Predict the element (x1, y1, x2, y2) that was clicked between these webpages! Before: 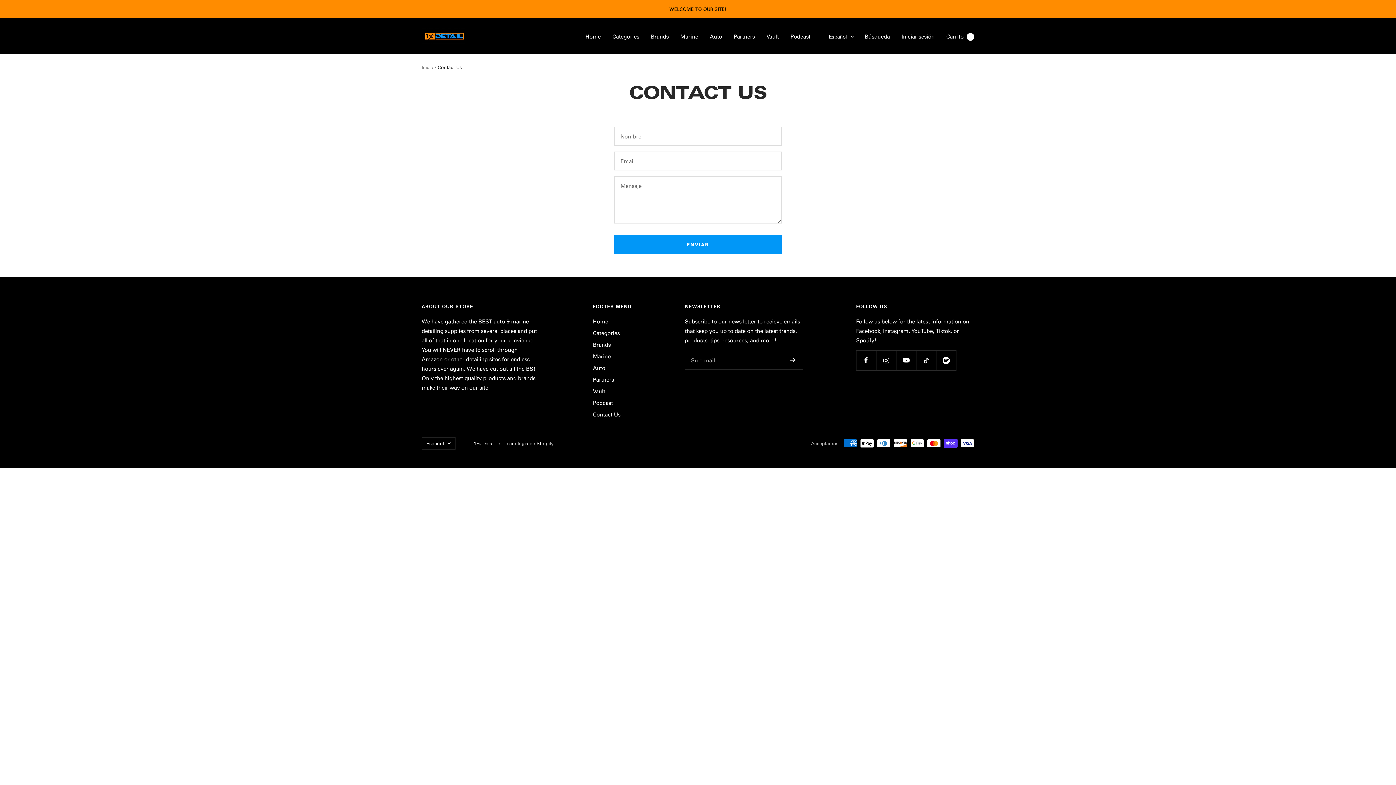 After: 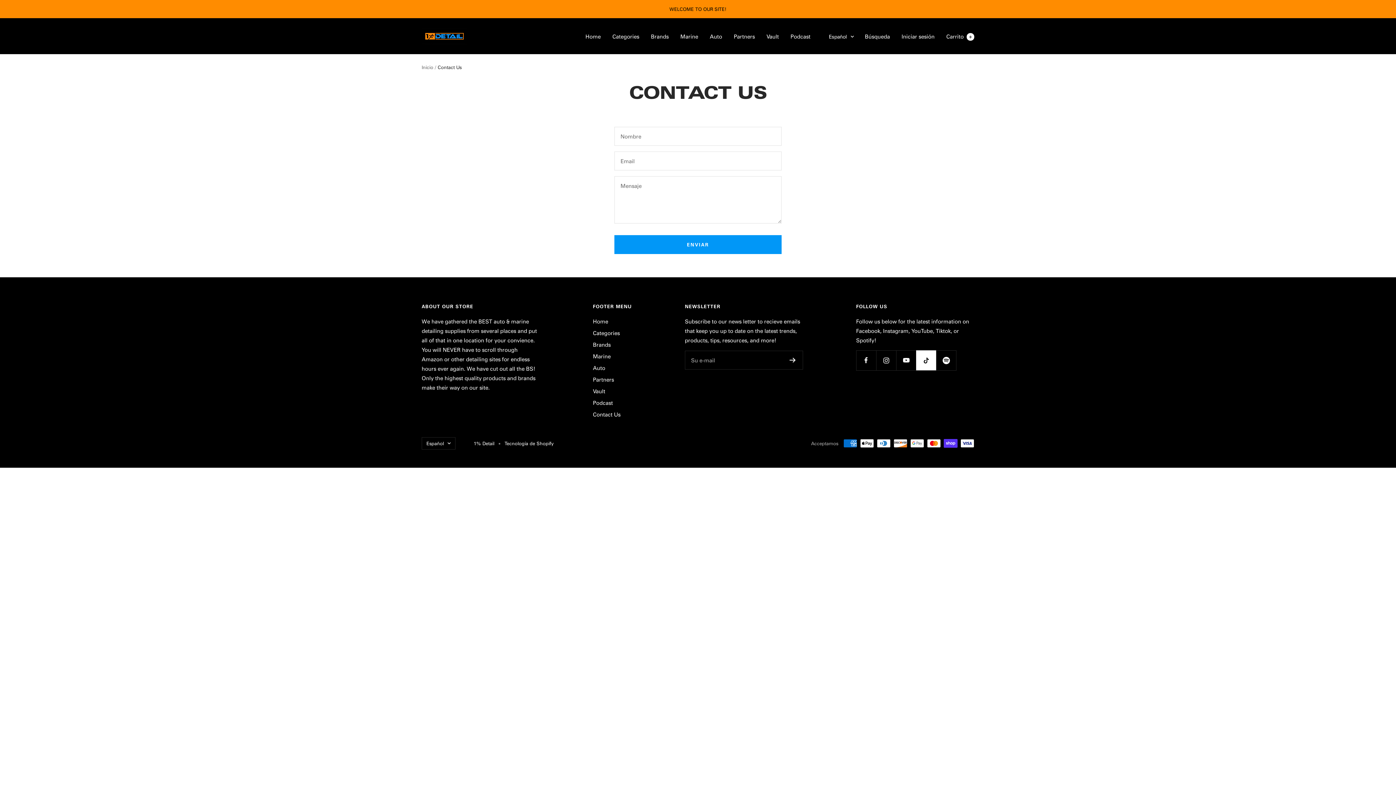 Action: label: Síguenos en TikTok bbox: (916, 350, 936, 370)